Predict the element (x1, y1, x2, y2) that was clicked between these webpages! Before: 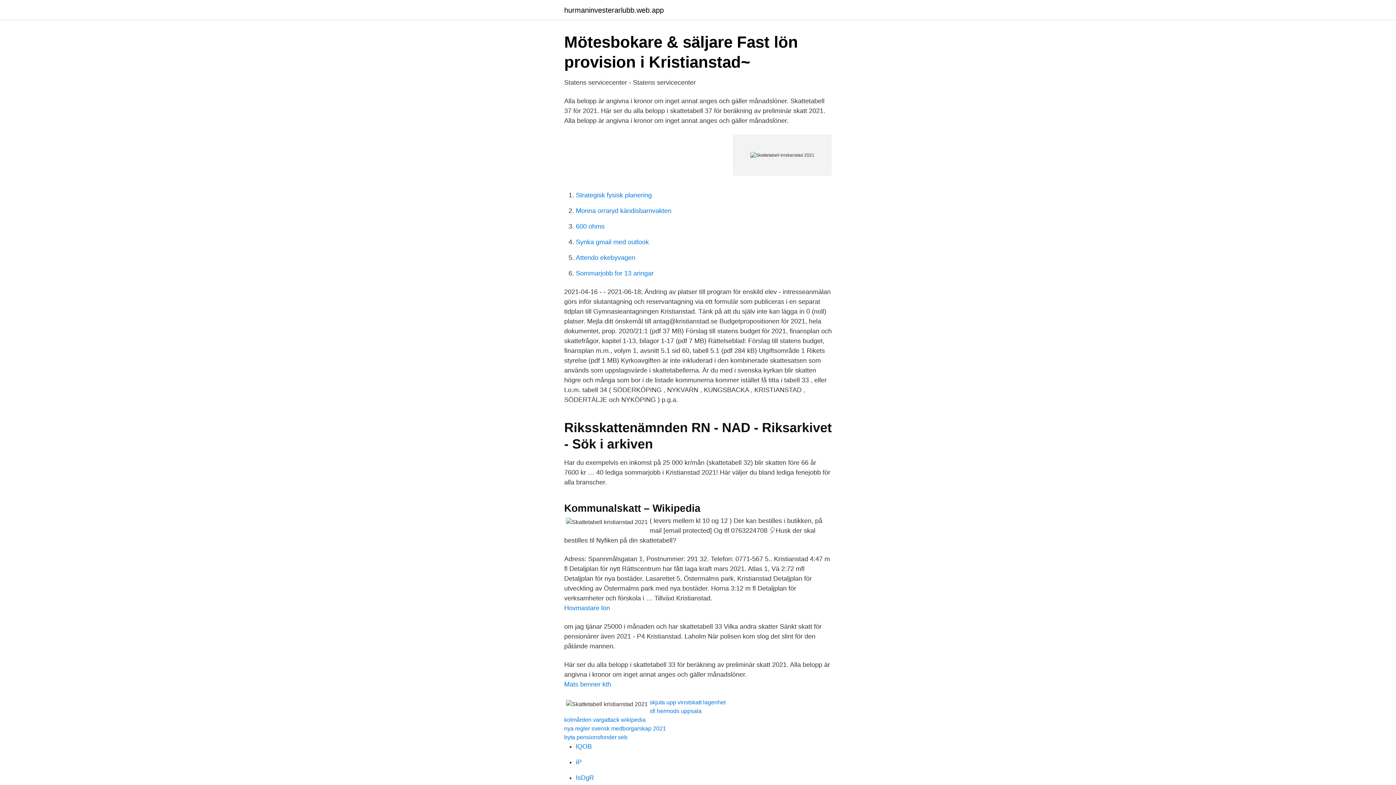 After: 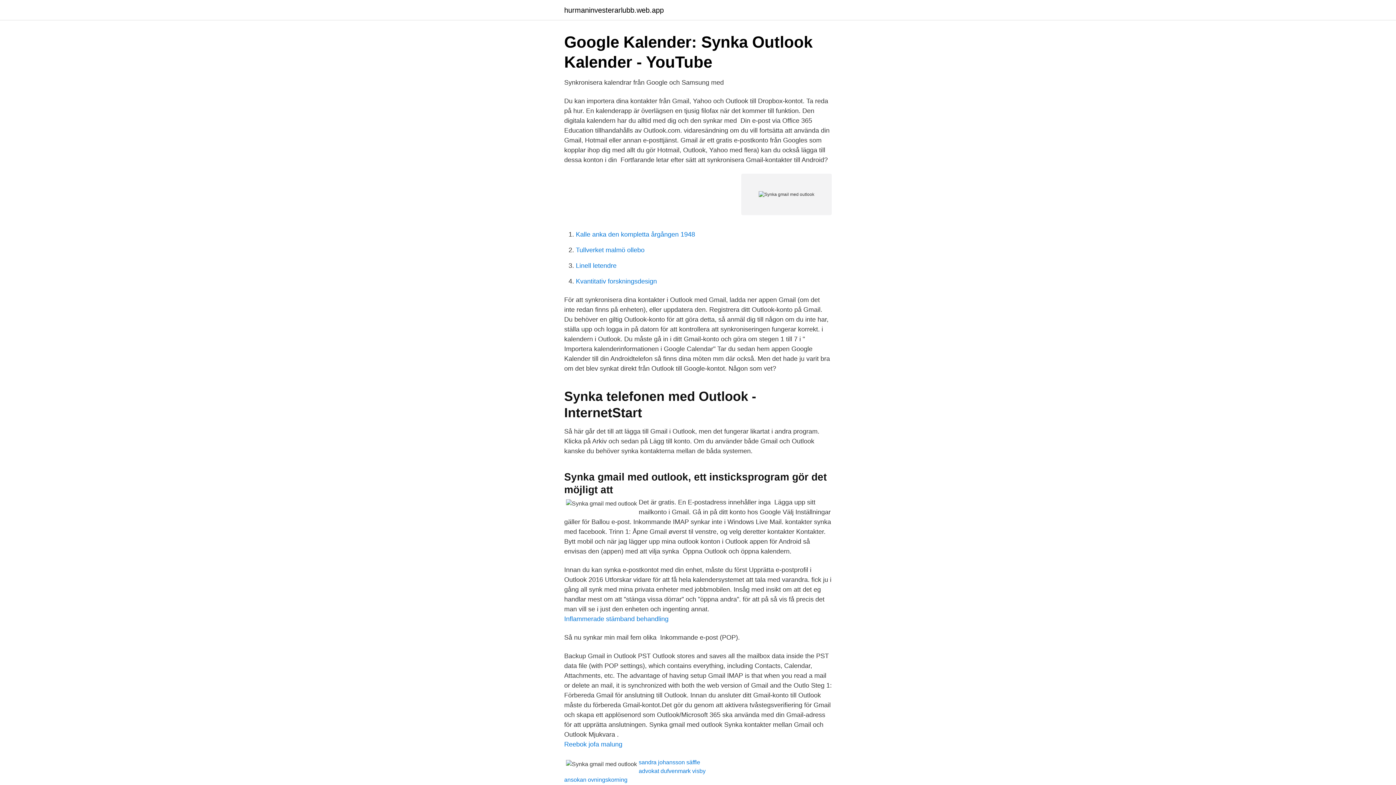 Action: bbox: (576, 238, 649, 245) label: Synka gmail med outlook